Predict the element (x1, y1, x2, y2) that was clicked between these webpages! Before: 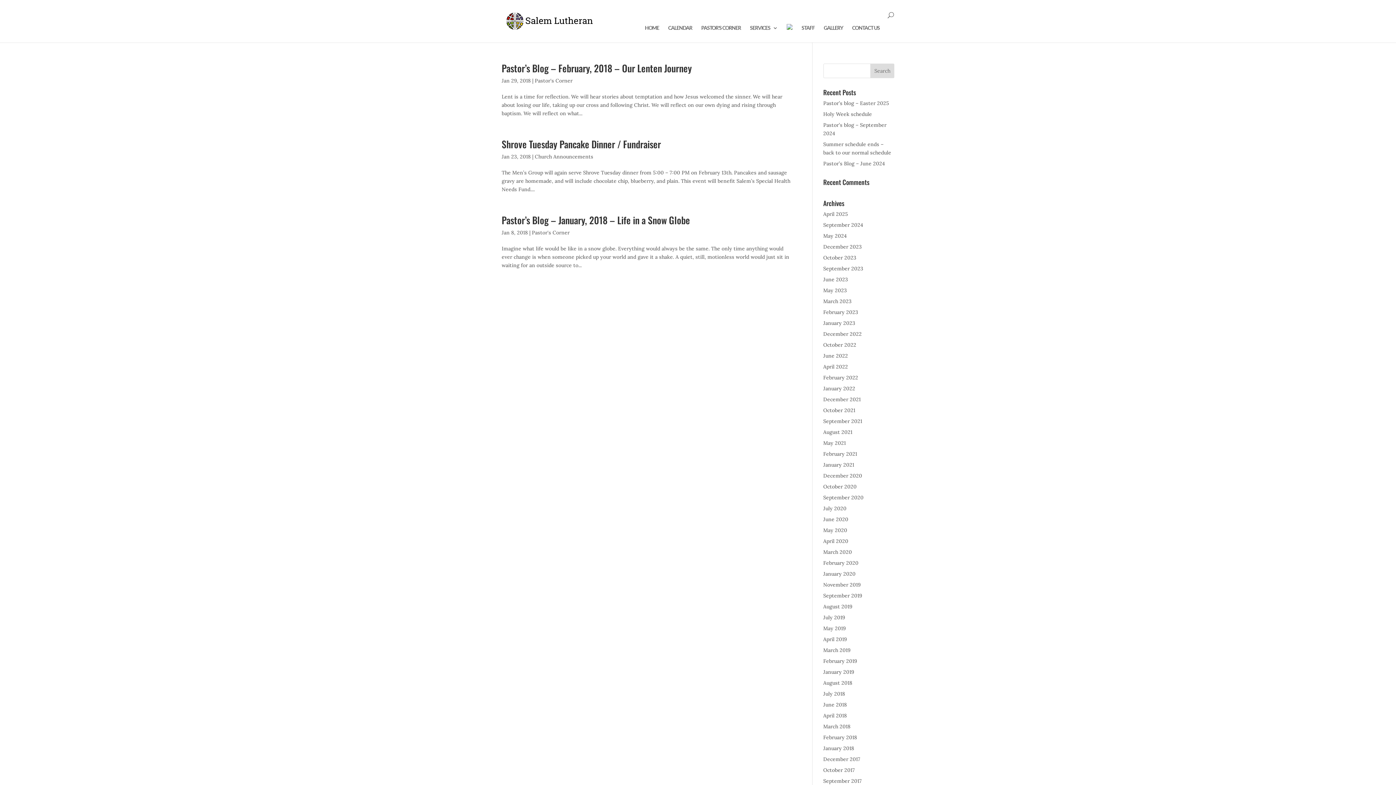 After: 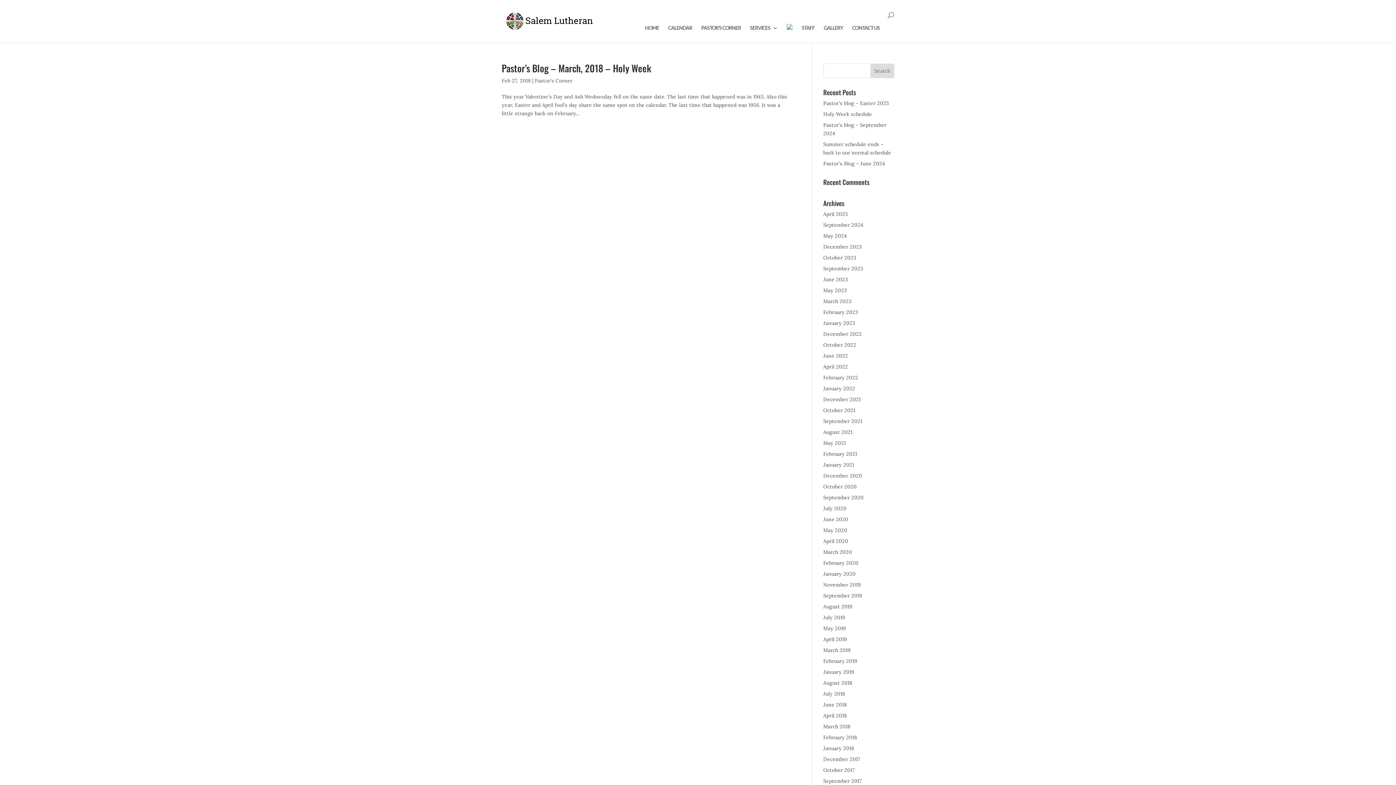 Action: bbox: (823, 734, 857, 741) label: February 2018